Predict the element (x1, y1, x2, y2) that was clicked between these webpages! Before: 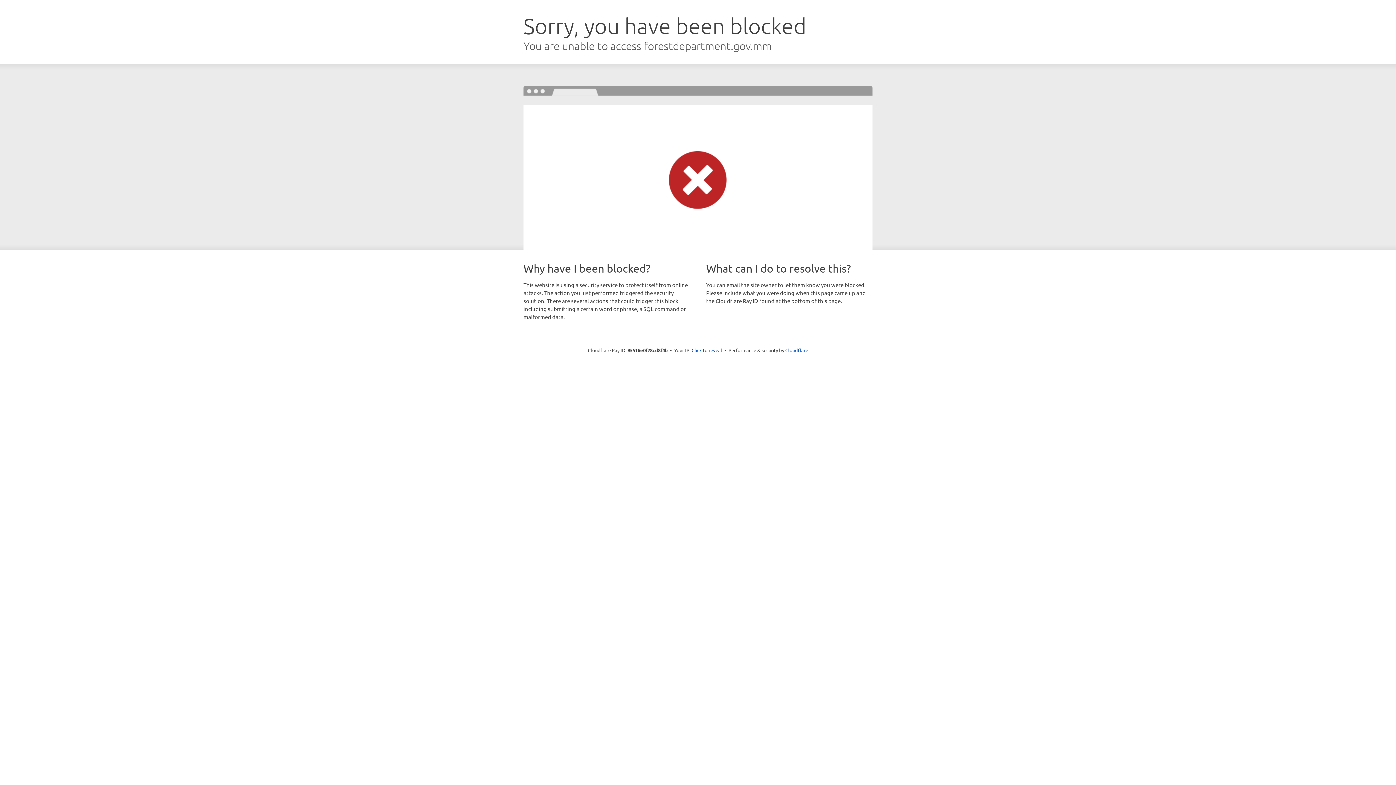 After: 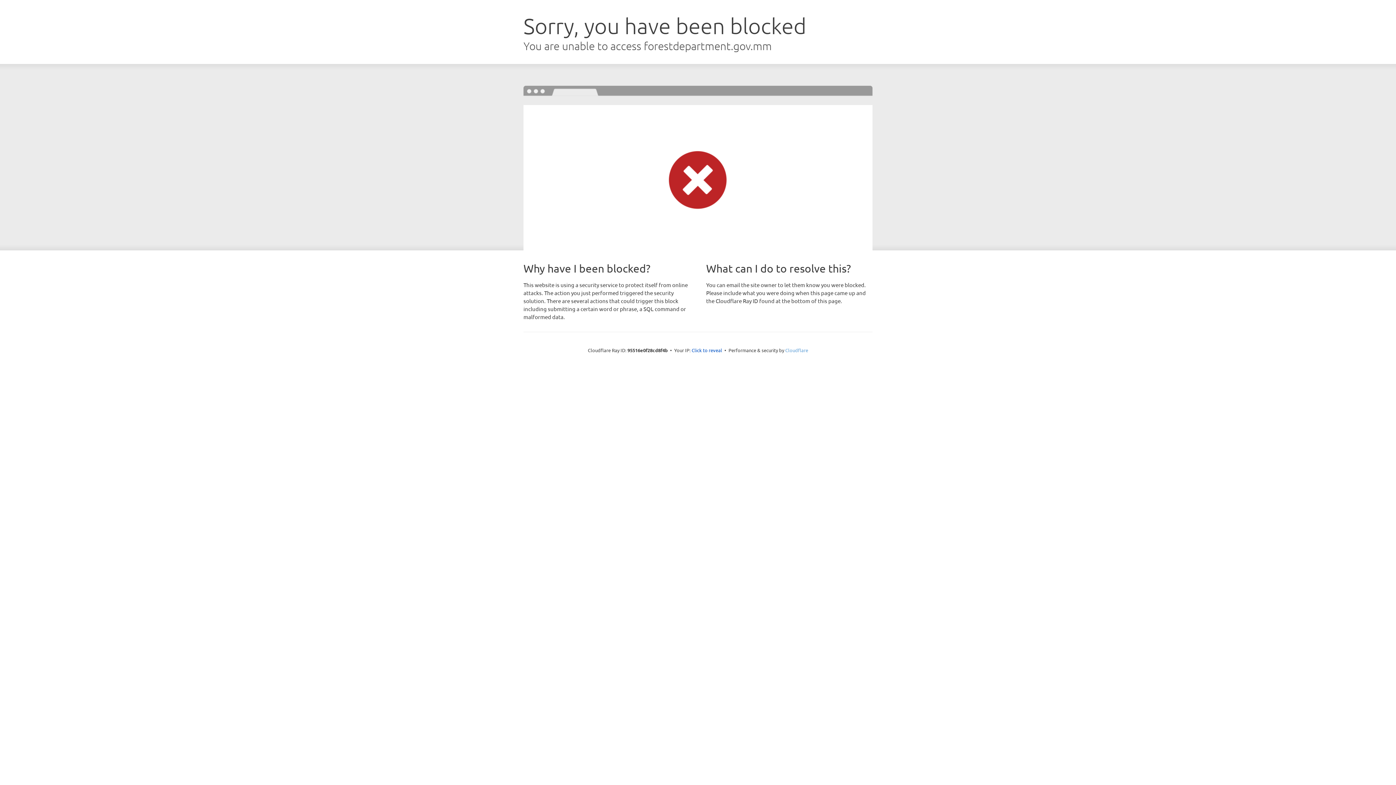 Action: label: Cloudflare bbox: (785, 347, 808, 353)